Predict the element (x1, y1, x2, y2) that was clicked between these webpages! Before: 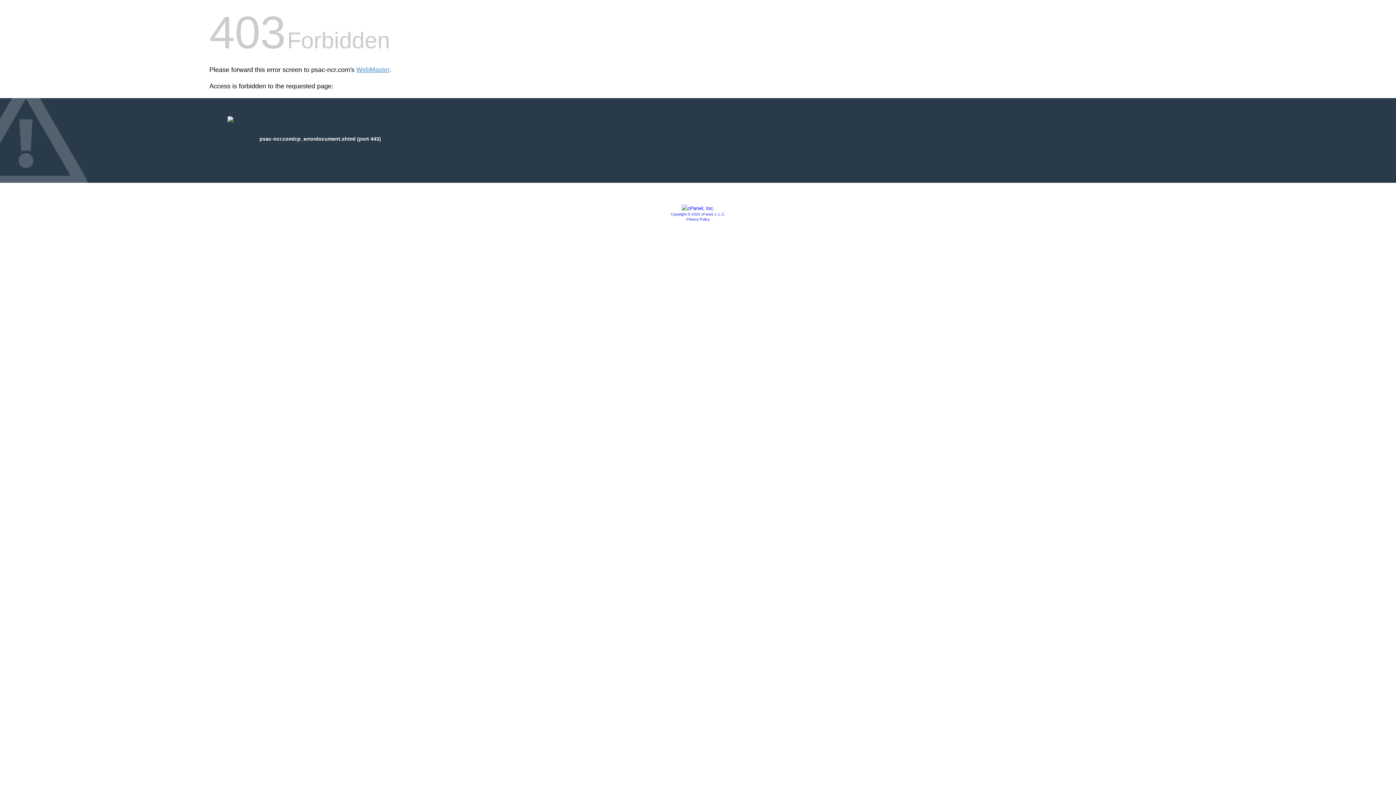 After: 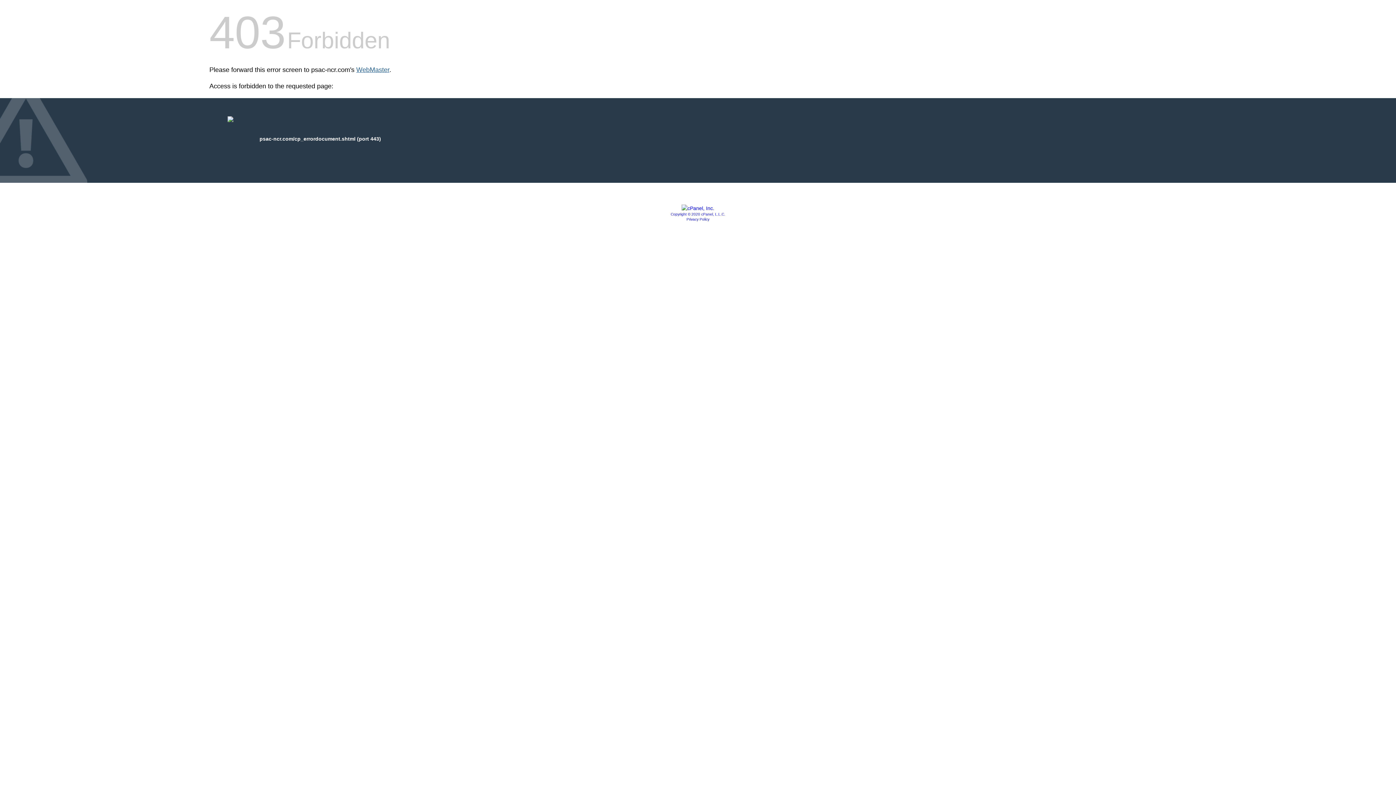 Action: label: WebMaster bbox: (356, 66, 389, 73)